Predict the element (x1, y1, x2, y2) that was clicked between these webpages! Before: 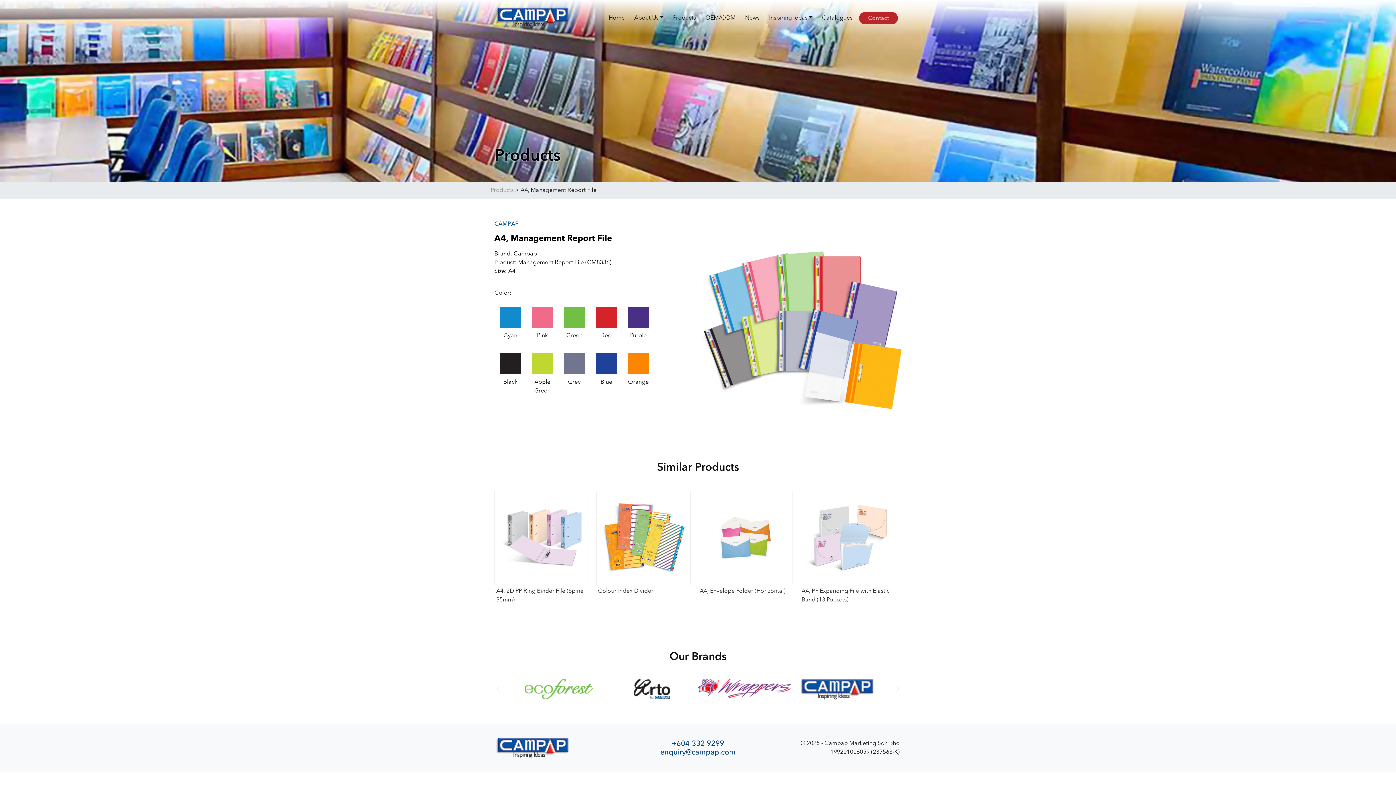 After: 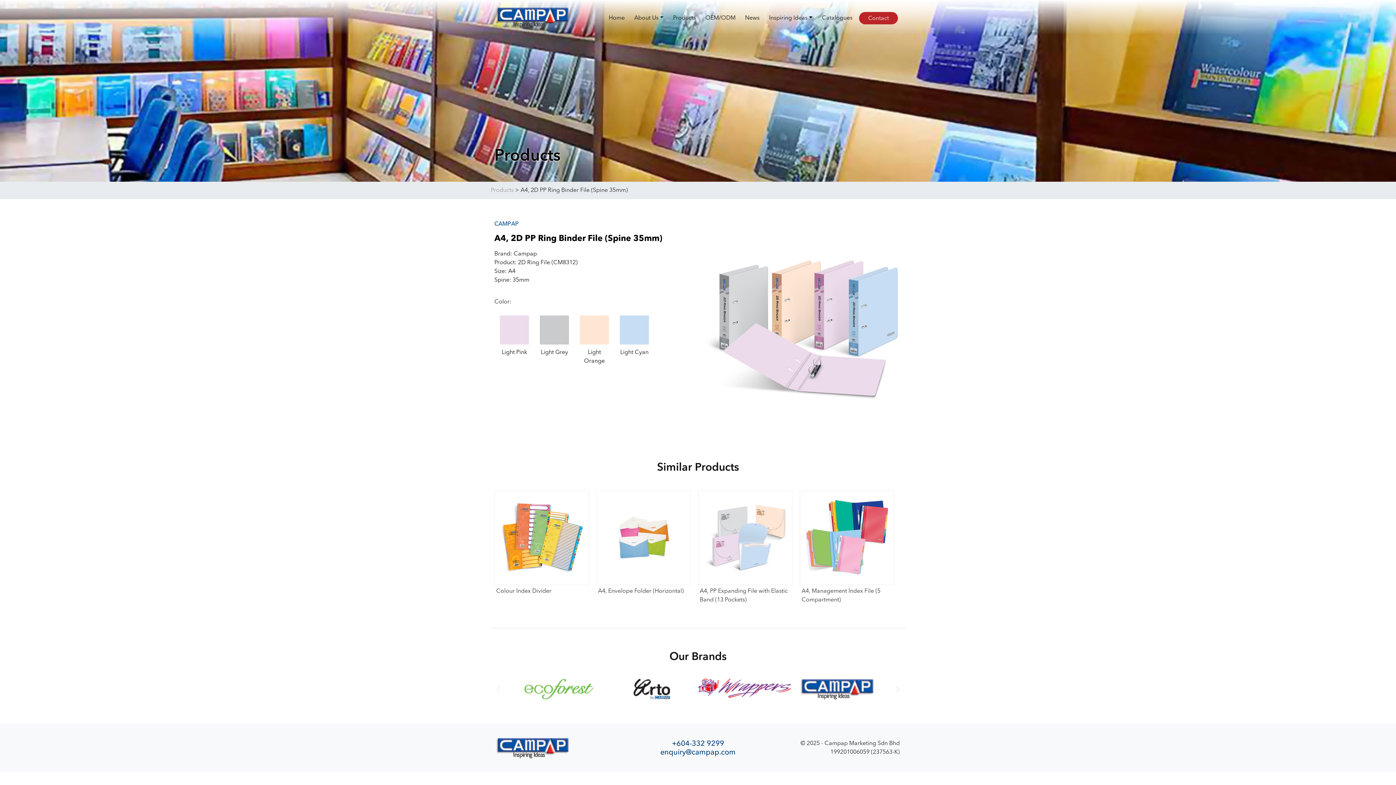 Action: bbox: (500, 535, 583, 541)